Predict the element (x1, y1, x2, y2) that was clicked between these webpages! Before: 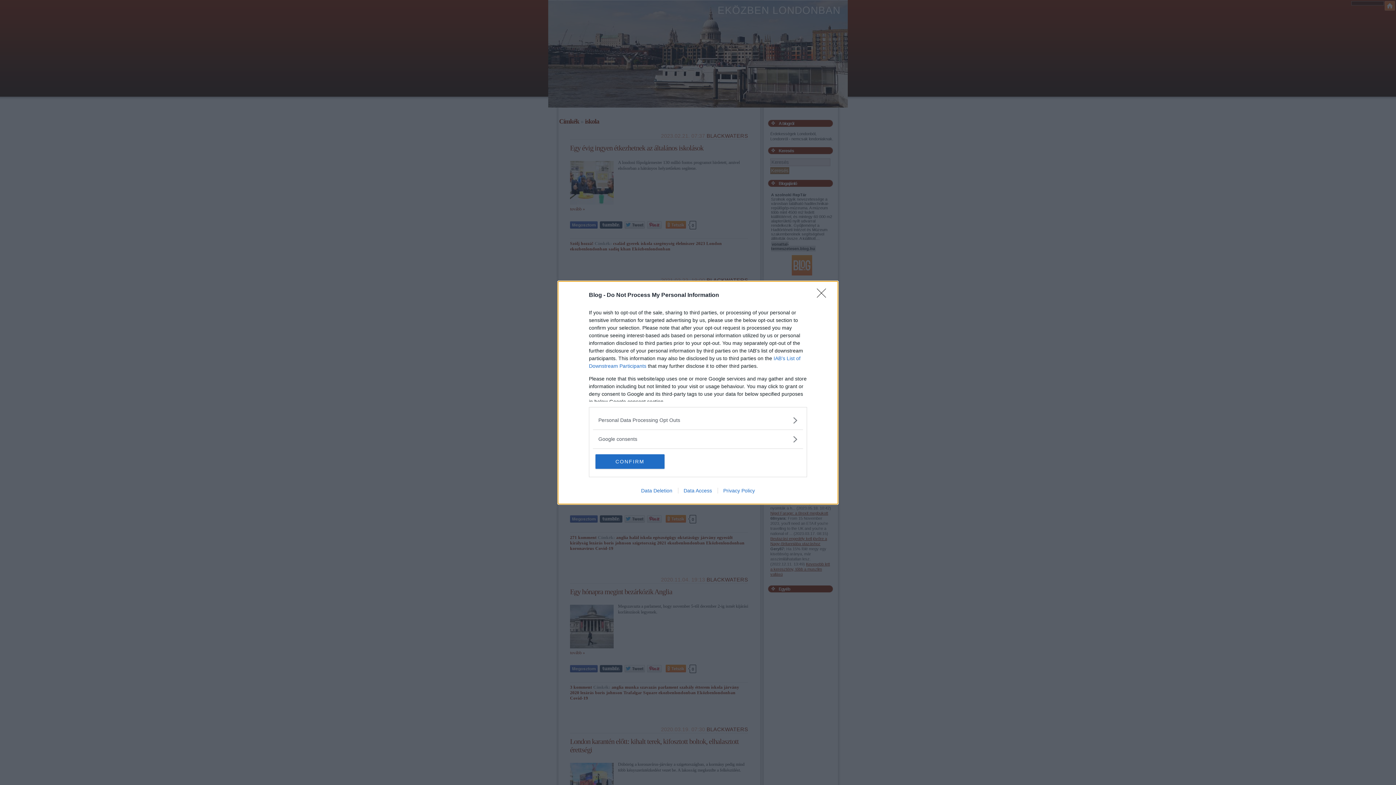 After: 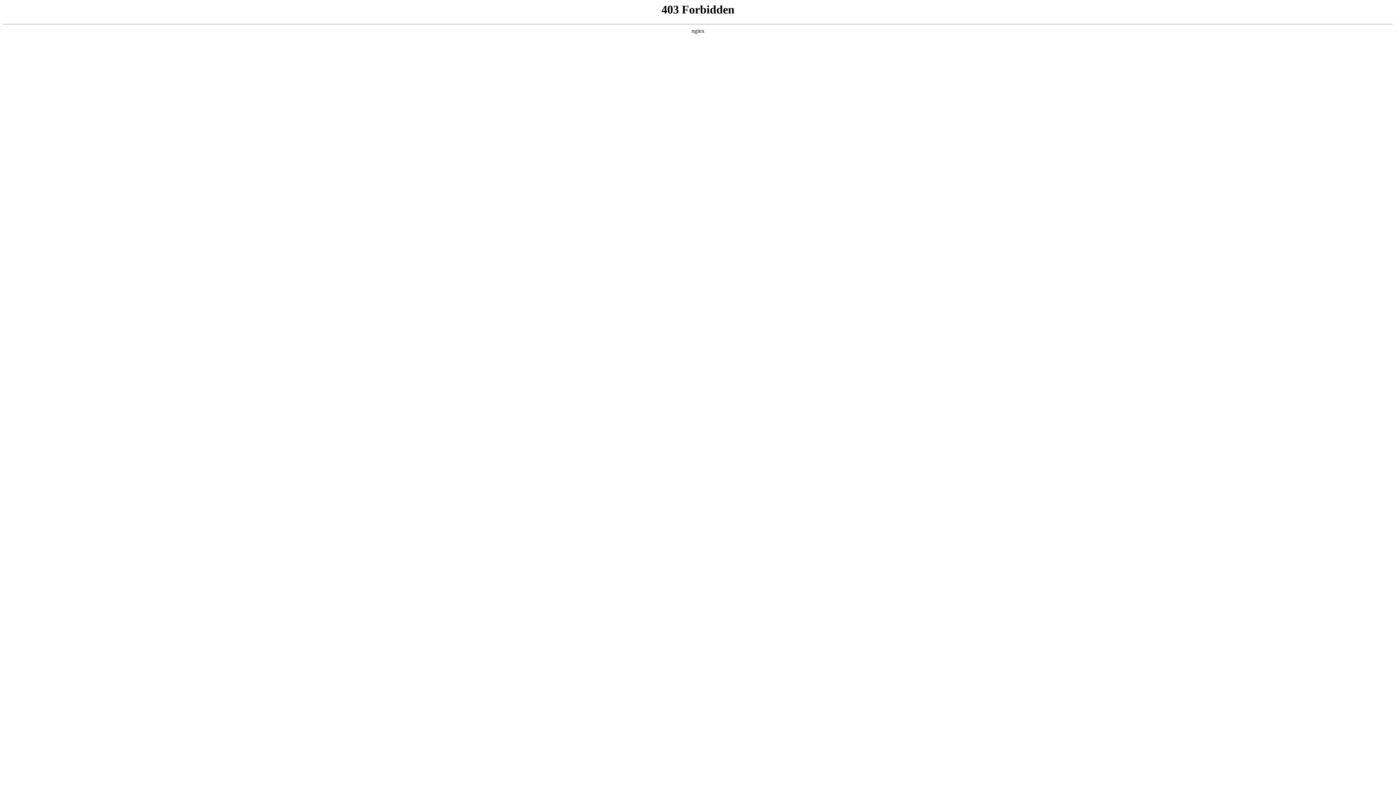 Action: label: Data Deletion bbox: (635, 487, 678, 493)